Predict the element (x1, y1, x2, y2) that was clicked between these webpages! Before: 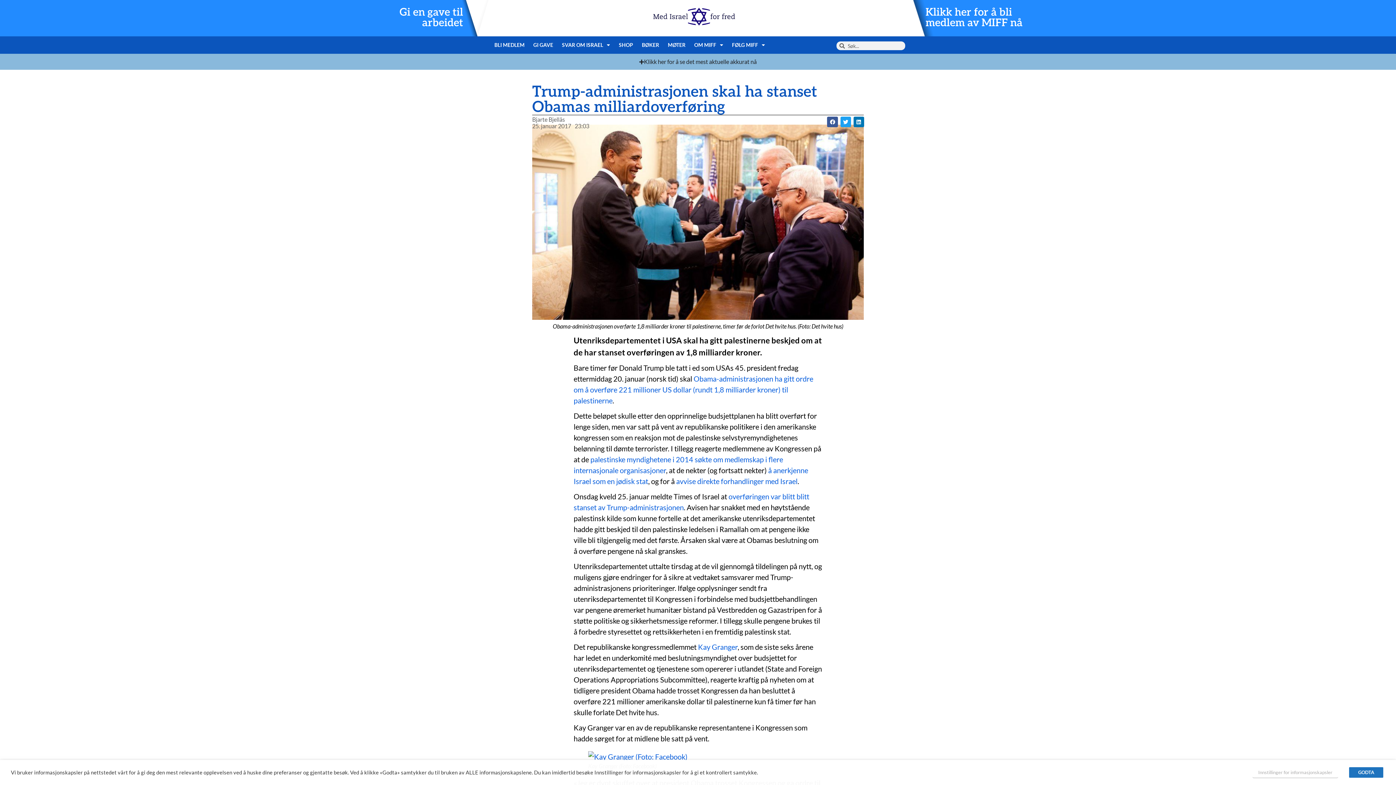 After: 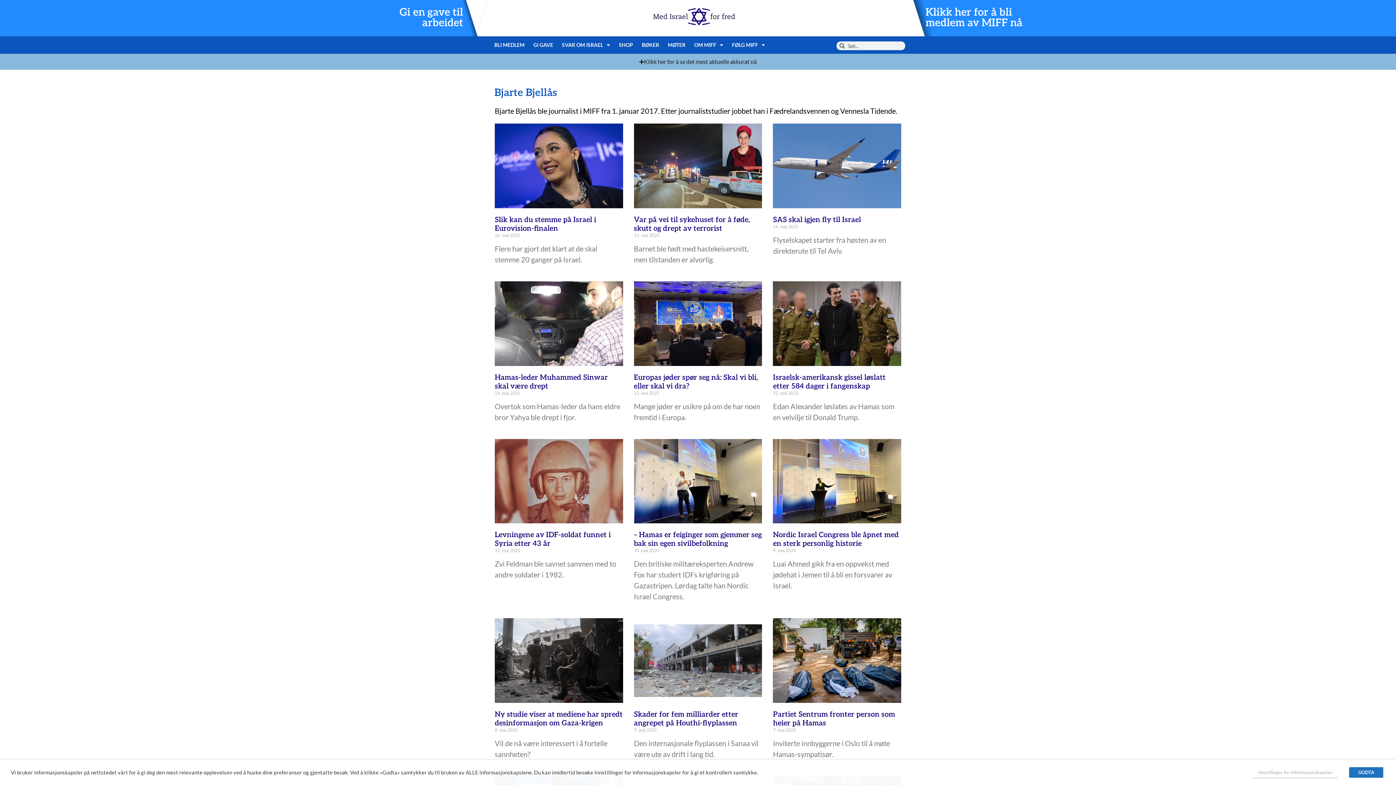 Action: label: Bjarte Bjellås bbox: (532, 115, 565, 124)